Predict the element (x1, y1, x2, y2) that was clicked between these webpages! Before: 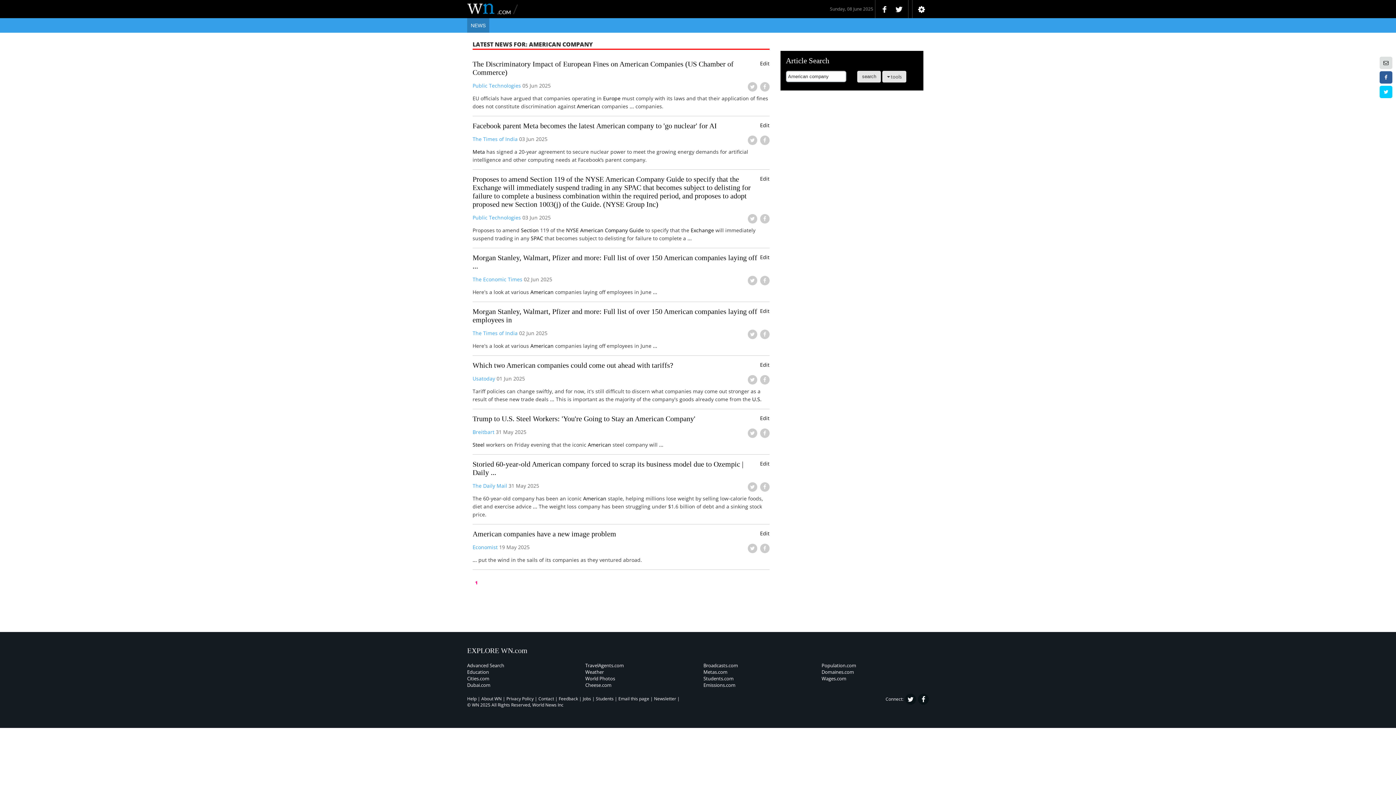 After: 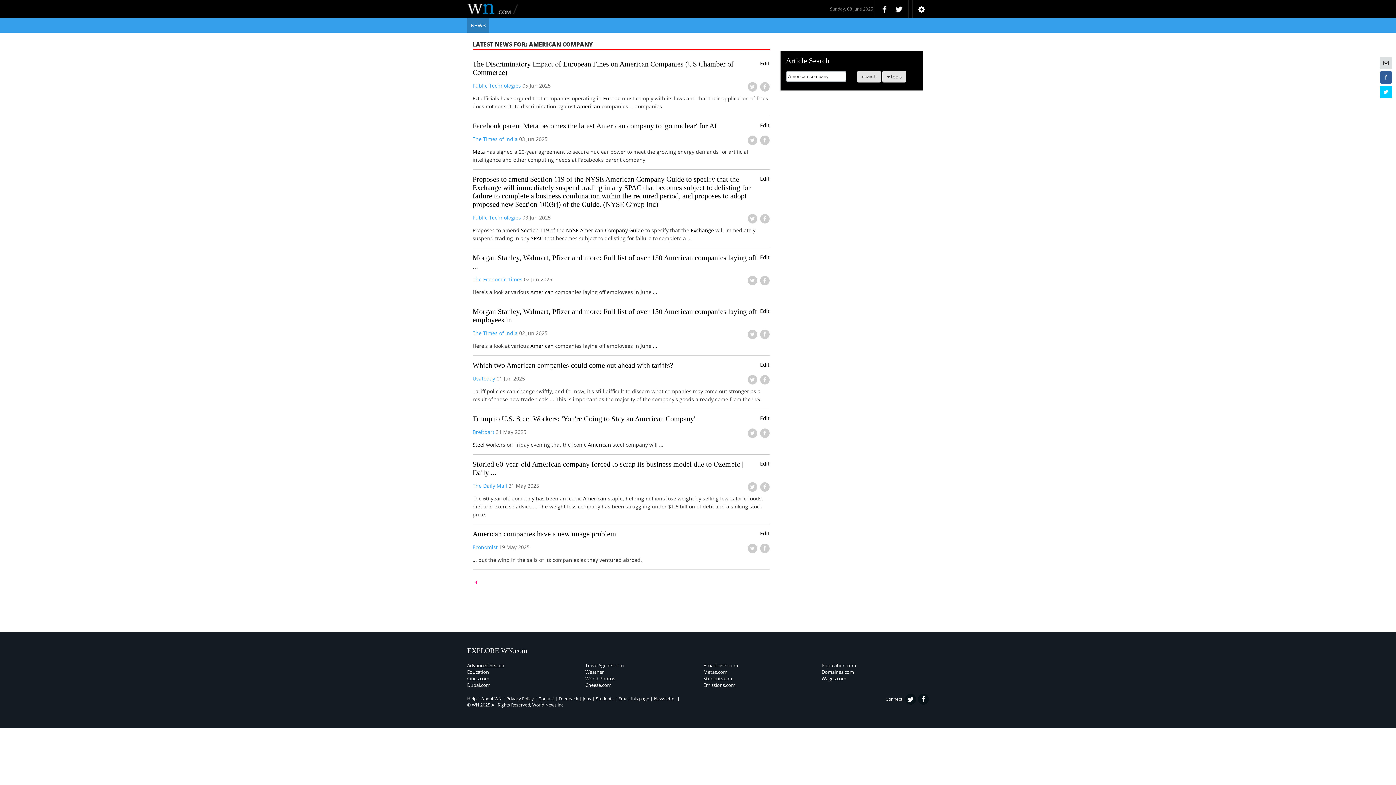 Action: bbox: (467, 662, 504, 669) label: Advanced Search